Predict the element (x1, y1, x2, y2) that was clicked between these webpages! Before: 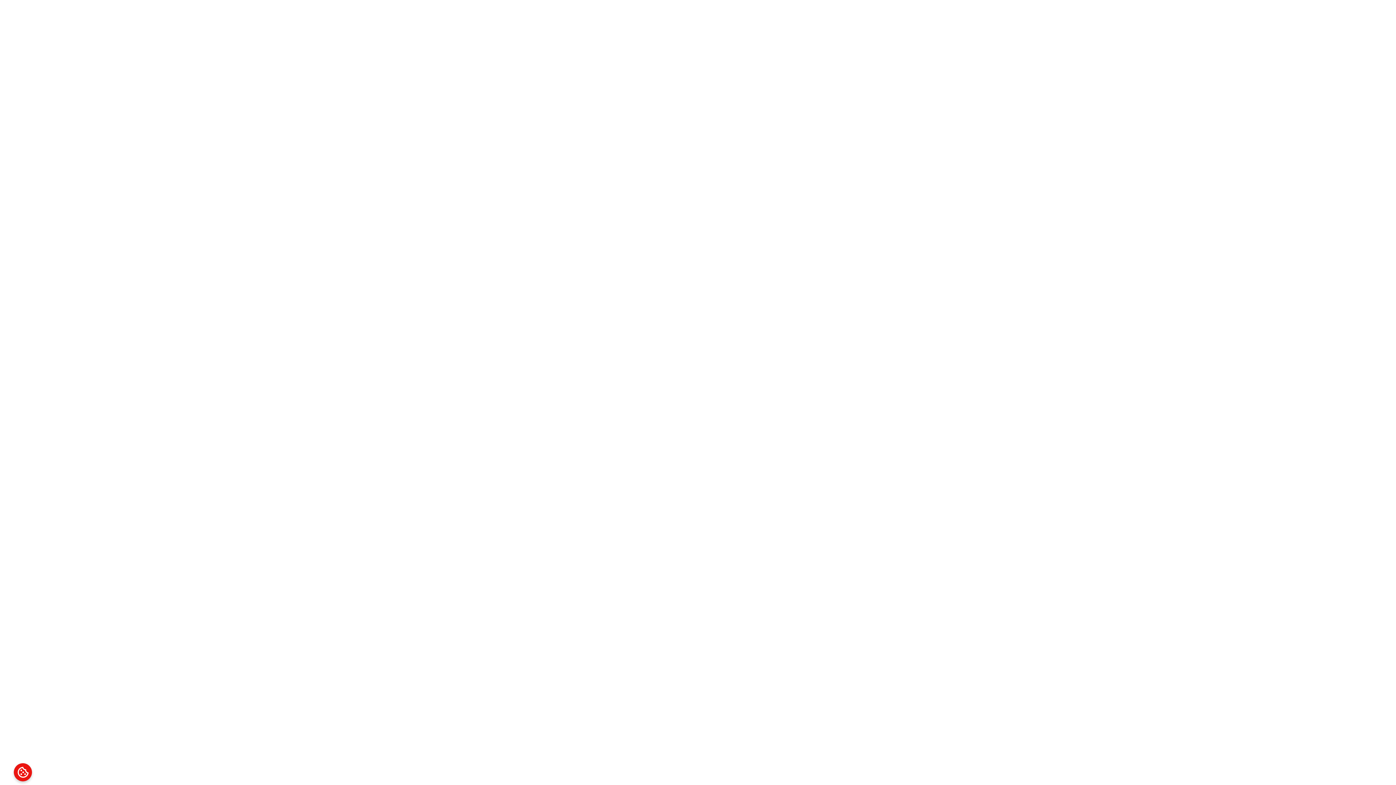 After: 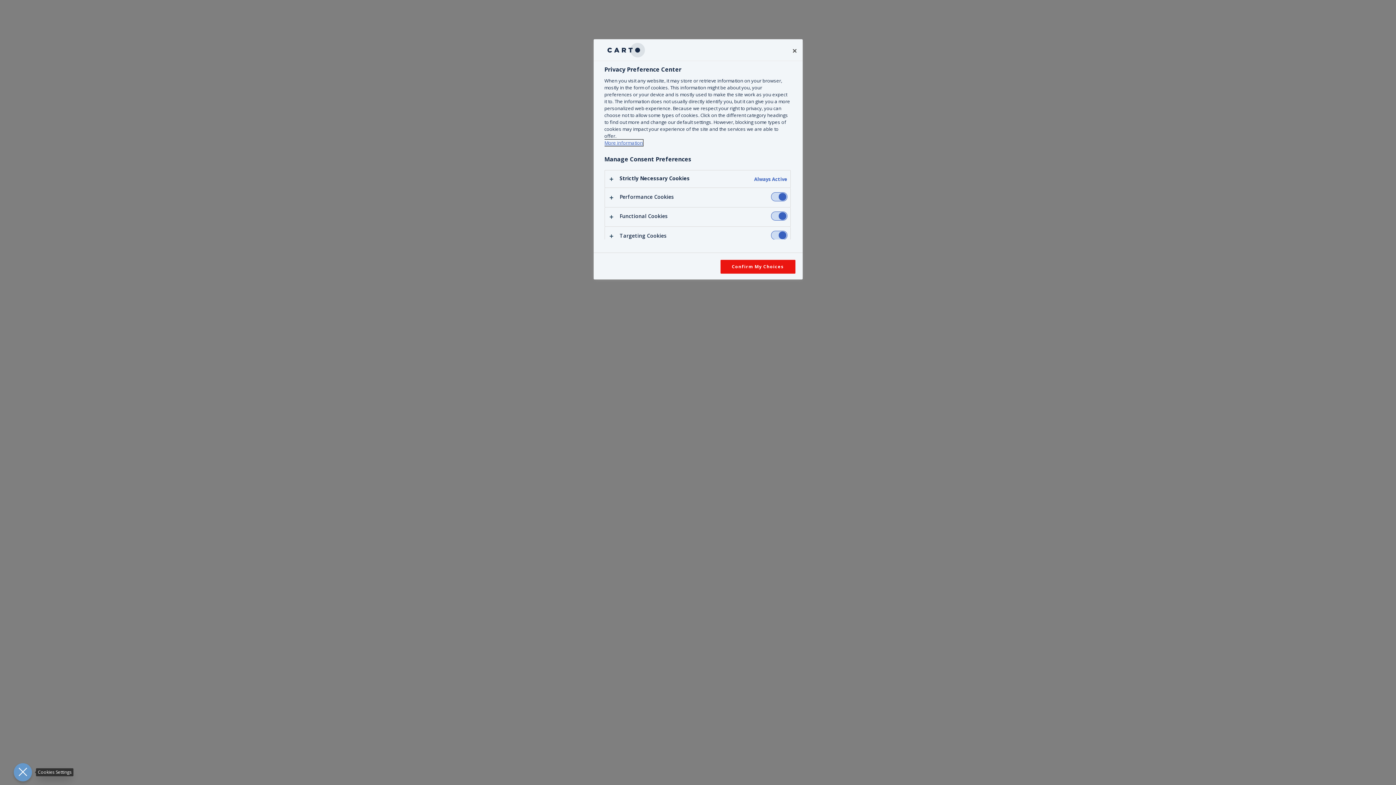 Action: bbox: (13, 763, 32, 781) label: Open Preferences